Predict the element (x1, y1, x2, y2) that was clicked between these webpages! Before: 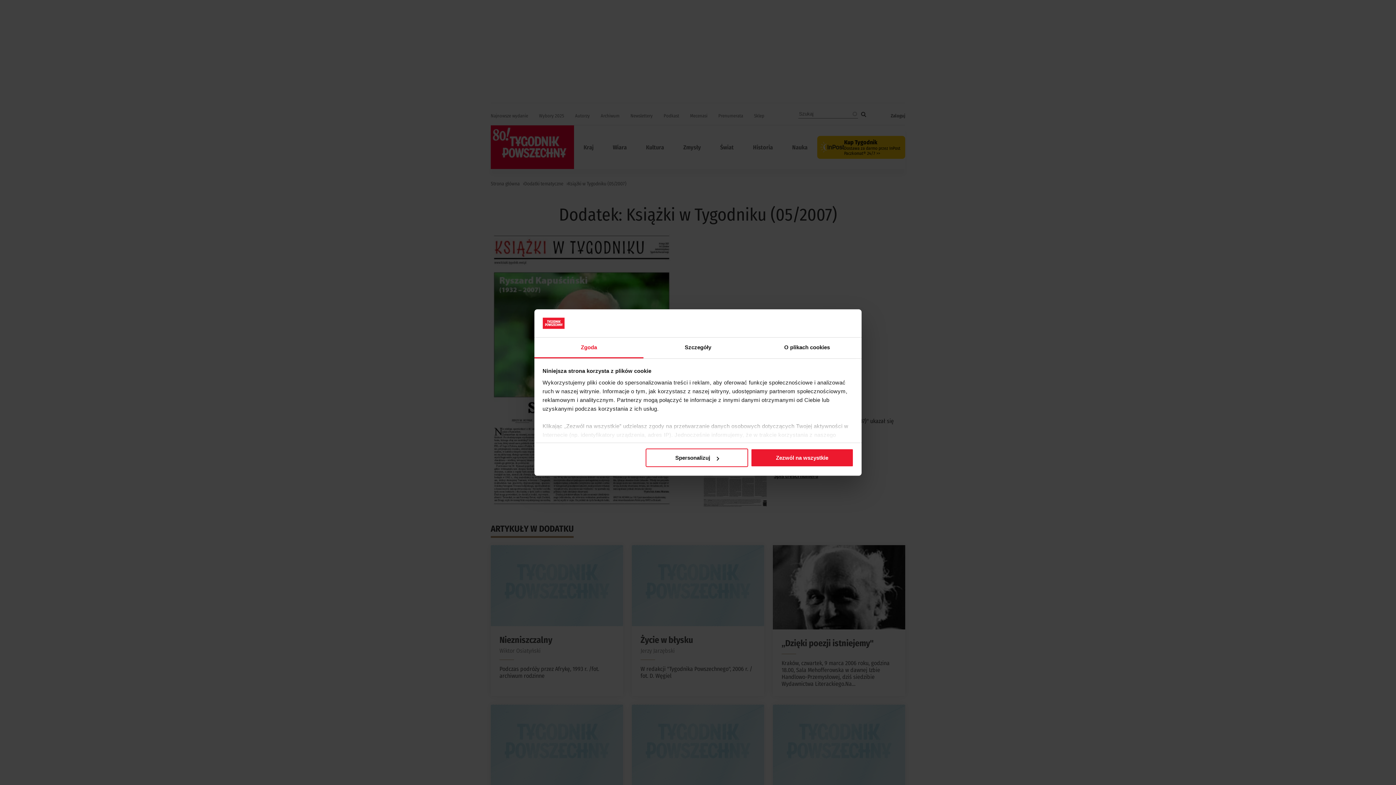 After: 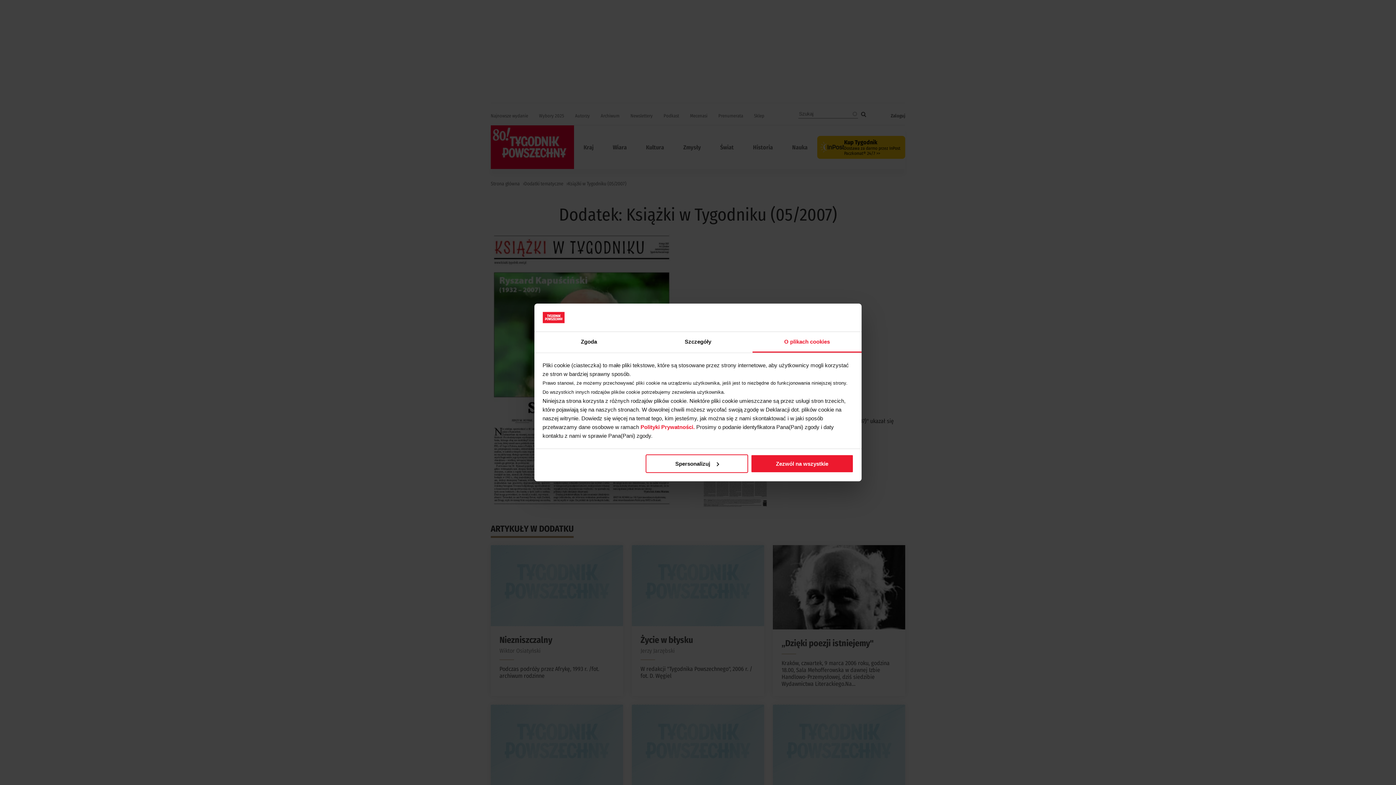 Action: bbox: (752, 337, 861, 358) label: O plikach cookies